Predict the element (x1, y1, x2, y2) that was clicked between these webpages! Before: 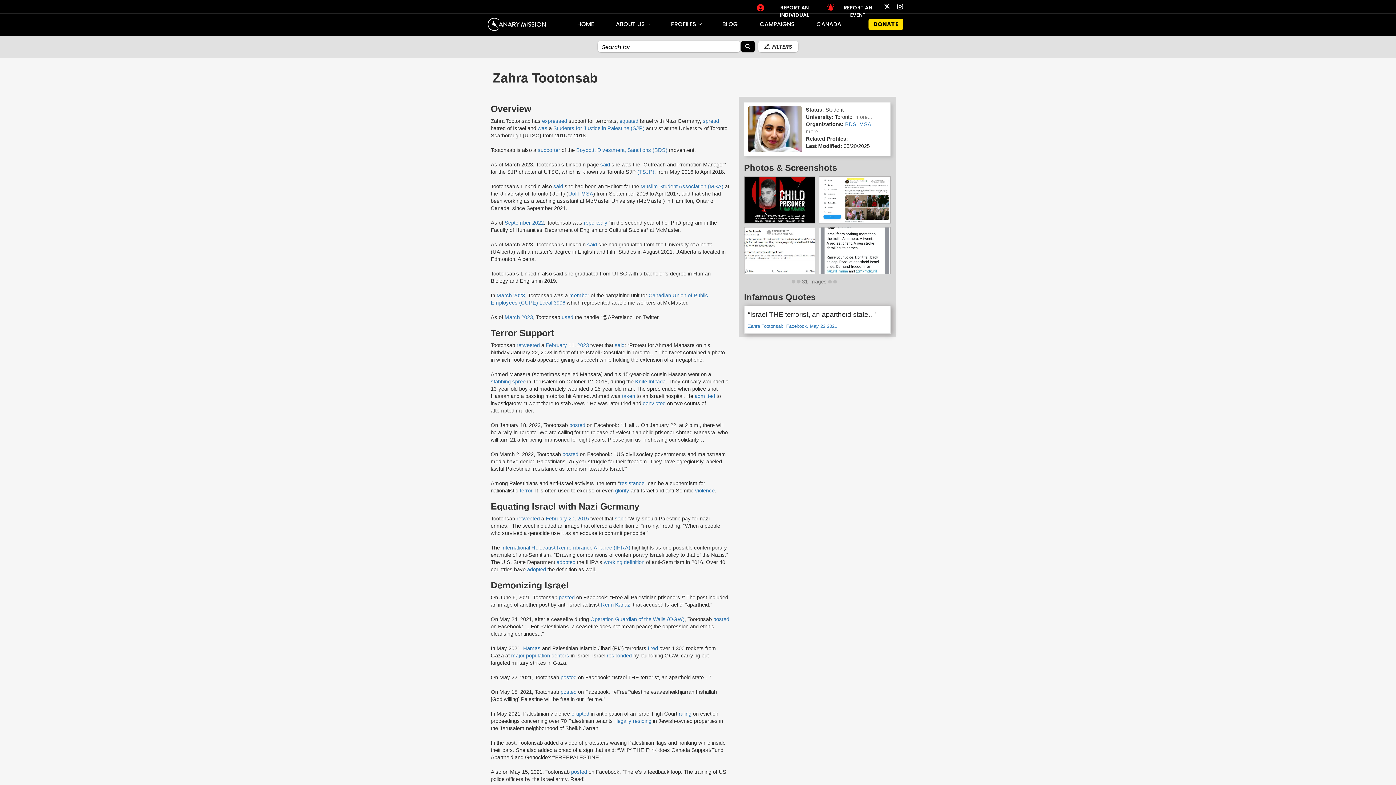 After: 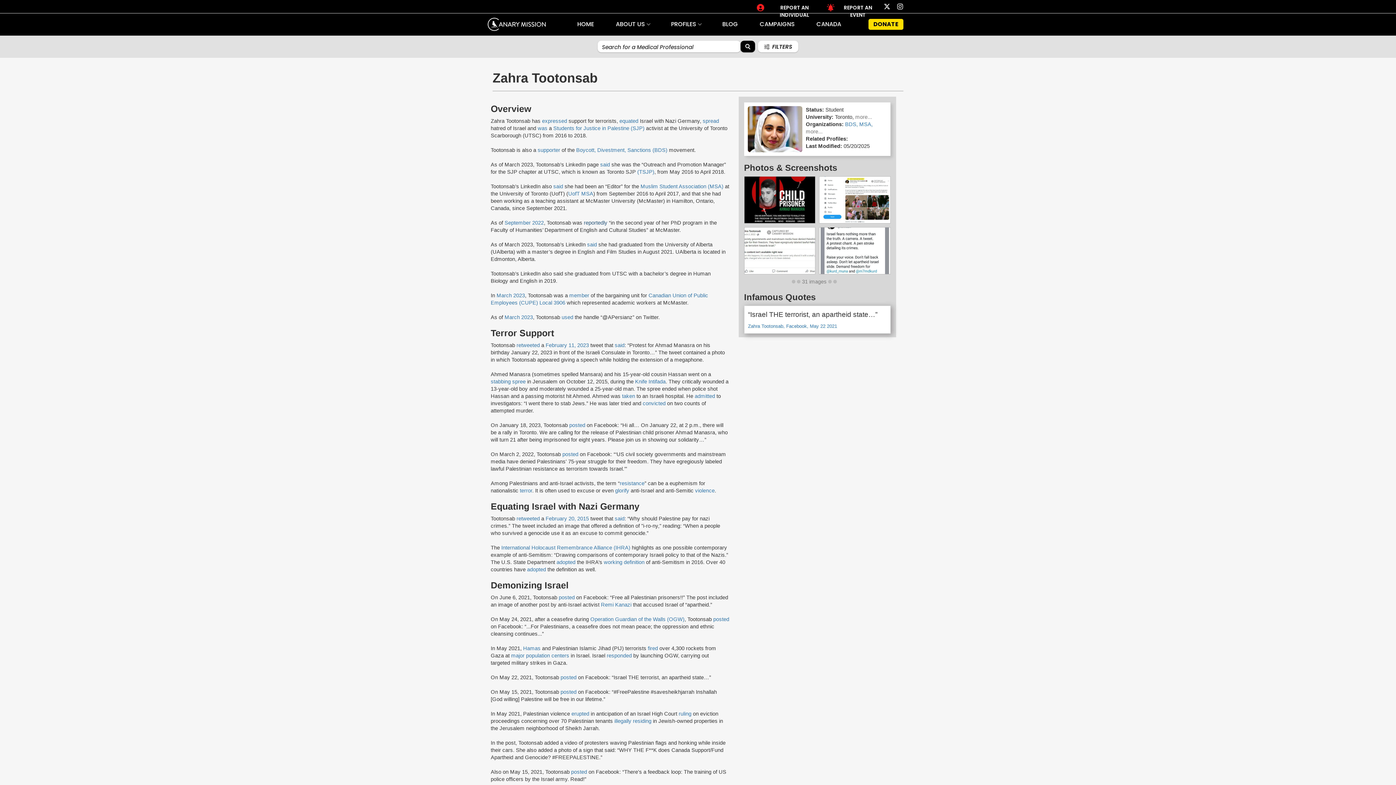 Action: bbox: (584, 219, 607, 225) label: reportedly